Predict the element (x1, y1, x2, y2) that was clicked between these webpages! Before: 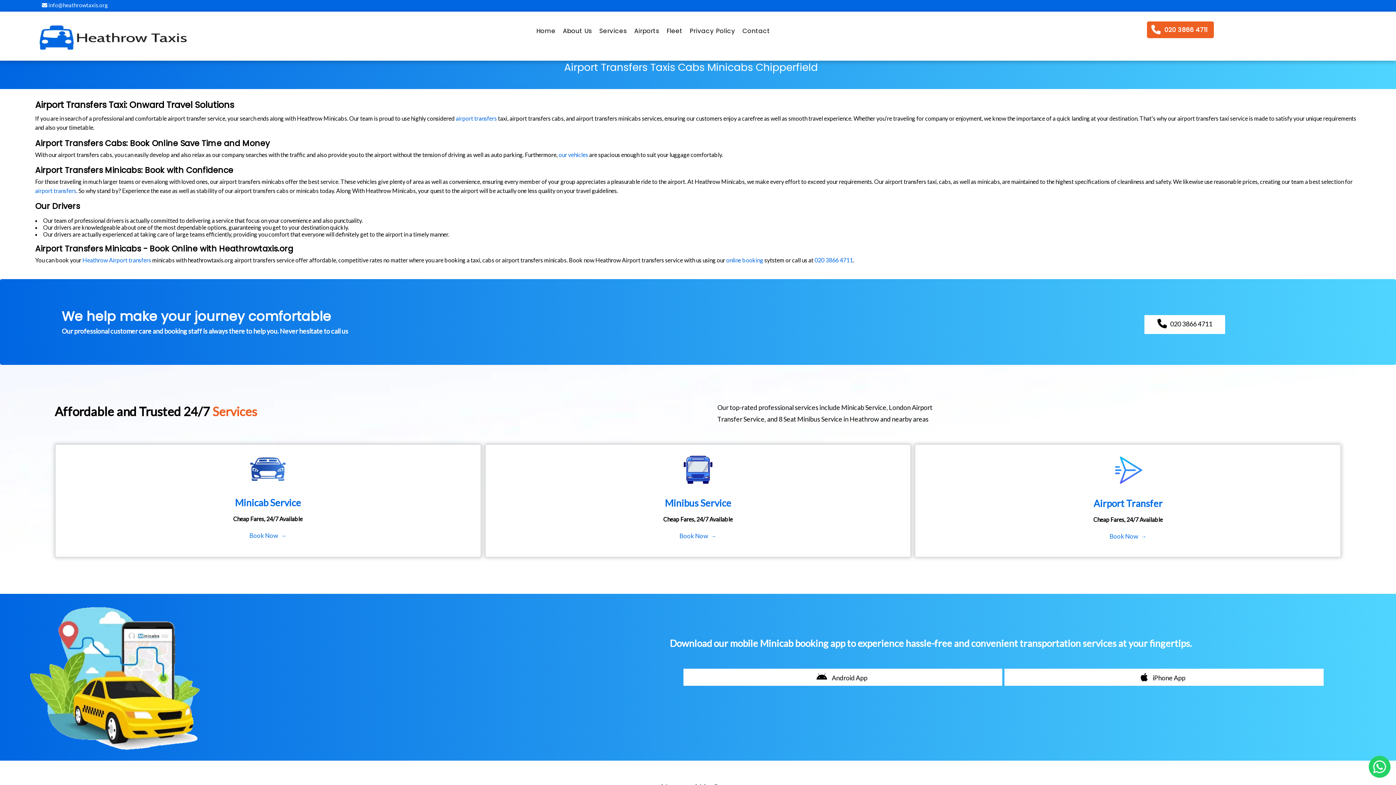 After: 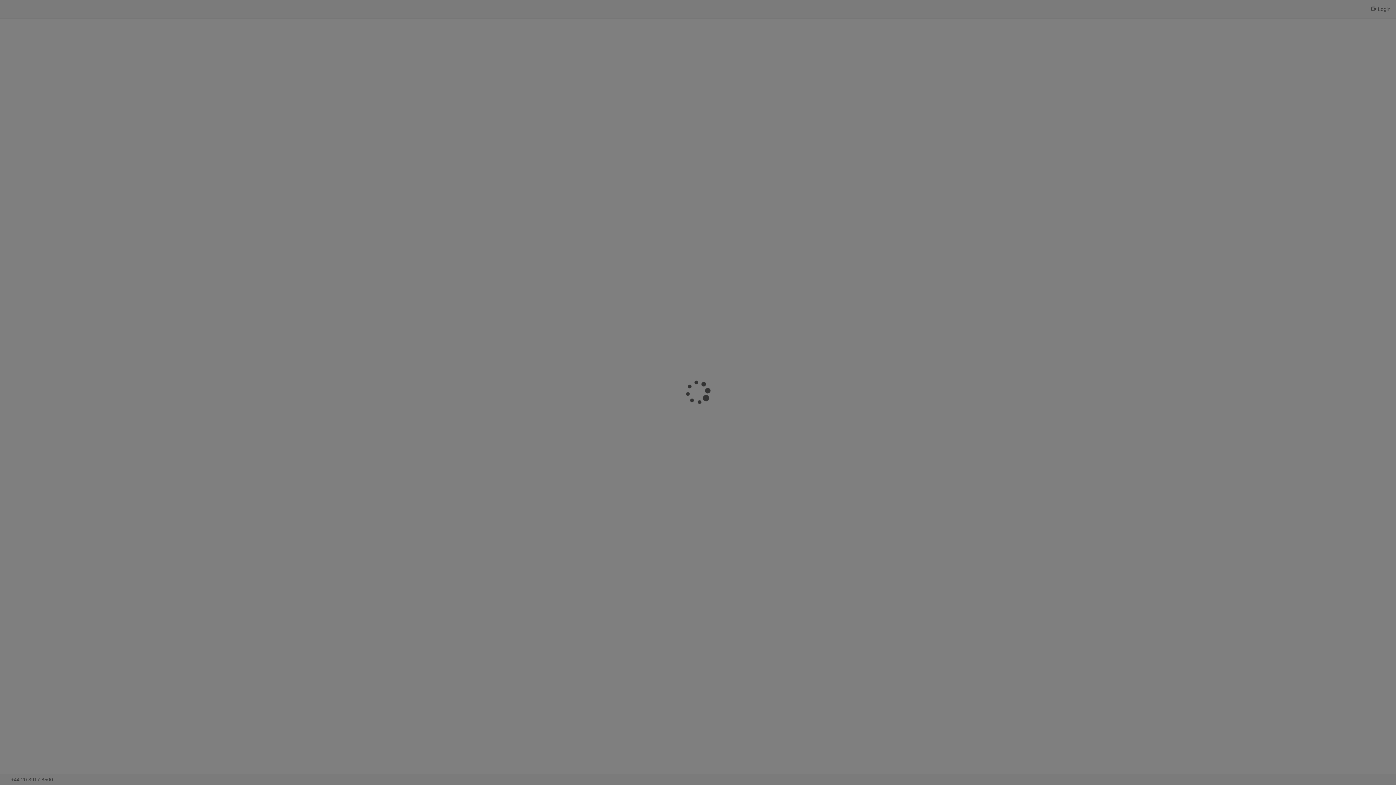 Action: label: Book Now  → bbox: (1109, 532, 1146, 540)